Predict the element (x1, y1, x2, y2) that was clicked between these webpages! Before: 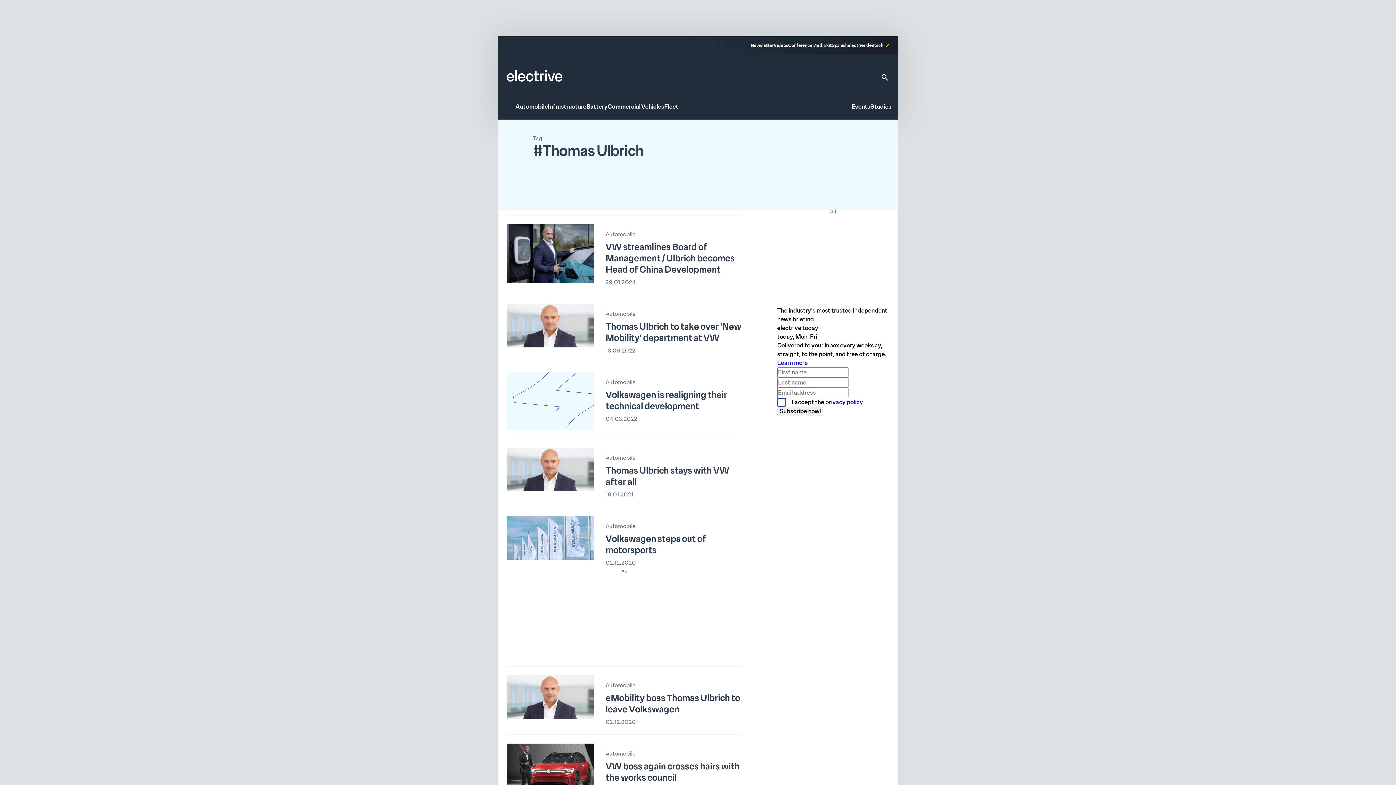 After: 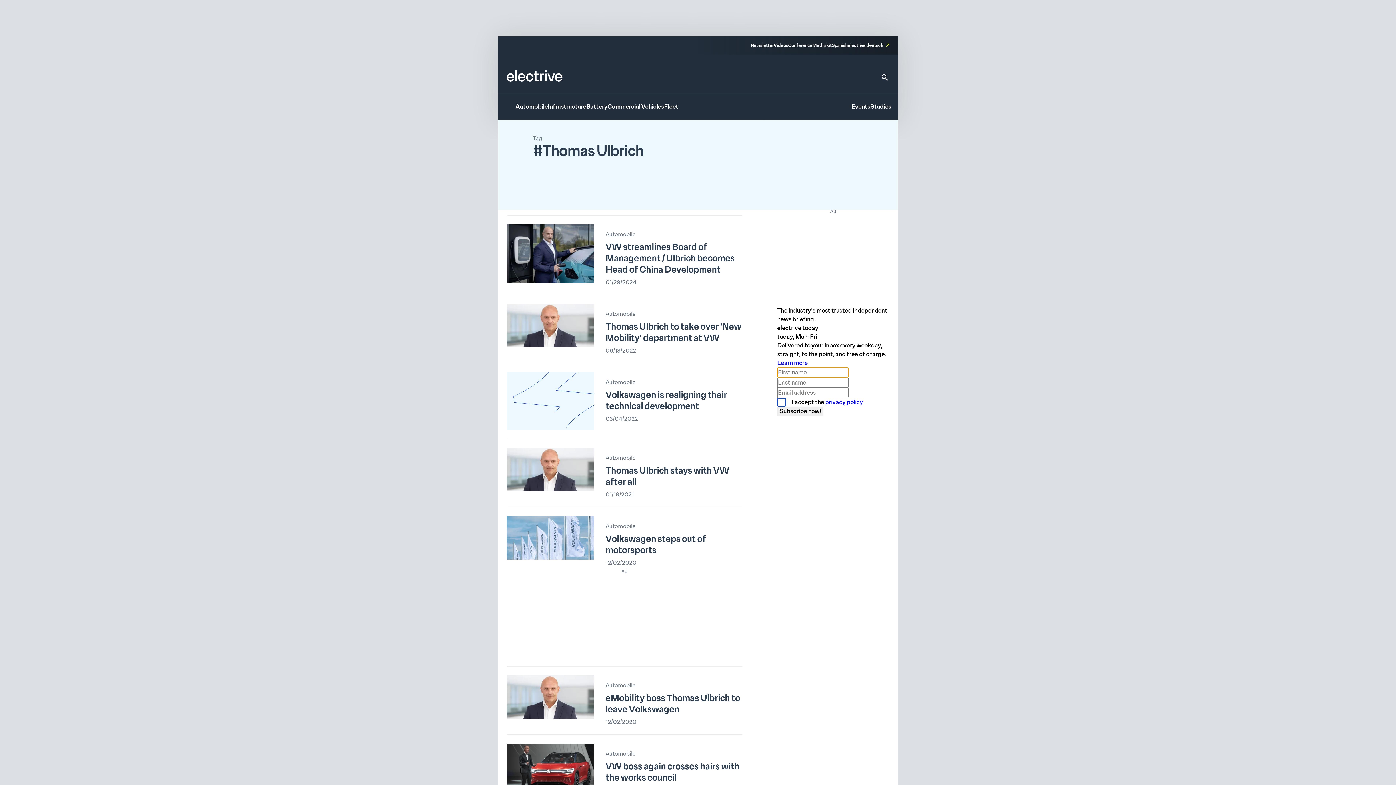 Action: label: Subscribe now! bbox: (777, 407, 823, 416)